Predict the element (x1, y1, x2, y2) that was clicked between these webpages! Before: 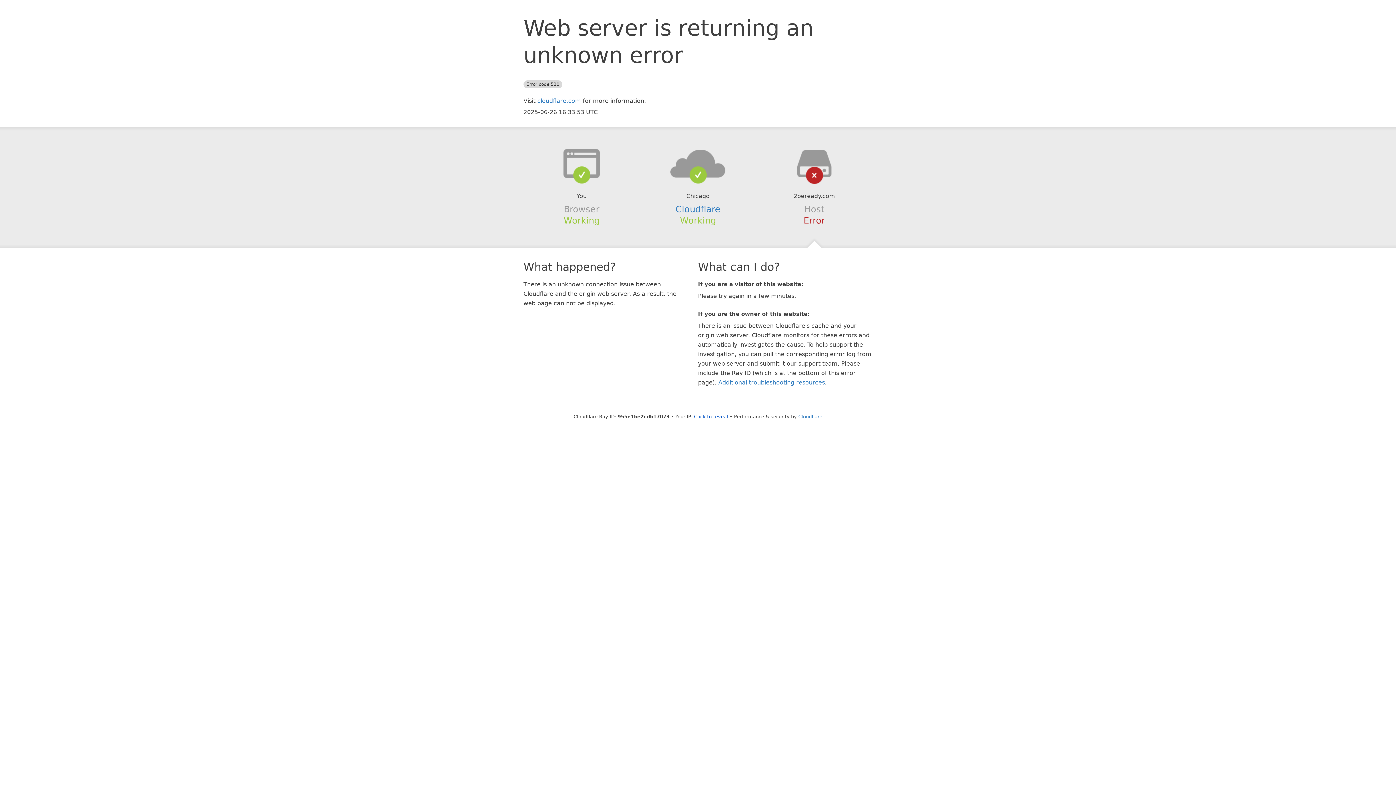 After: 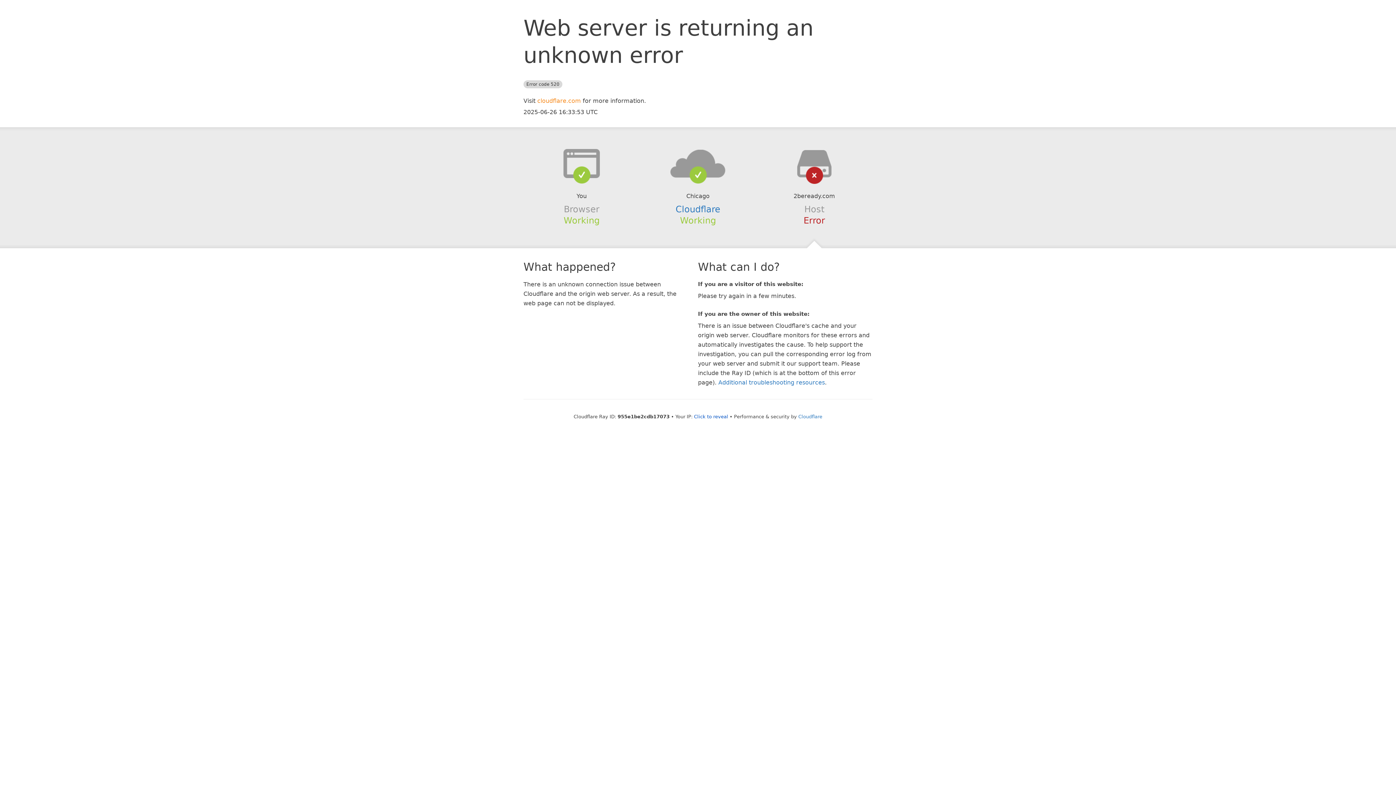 Action: bbox: (537, 97, 581, 104) label: cloudflare.com